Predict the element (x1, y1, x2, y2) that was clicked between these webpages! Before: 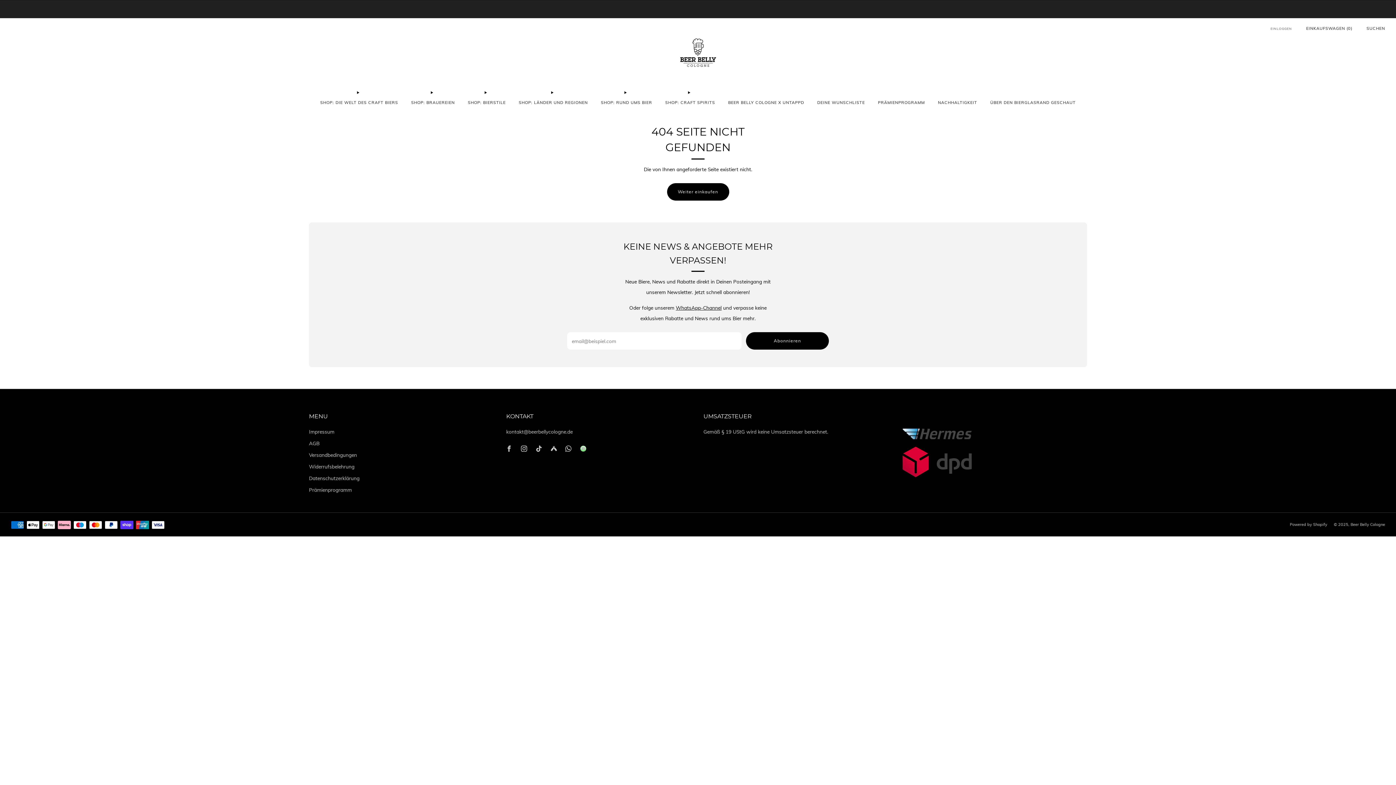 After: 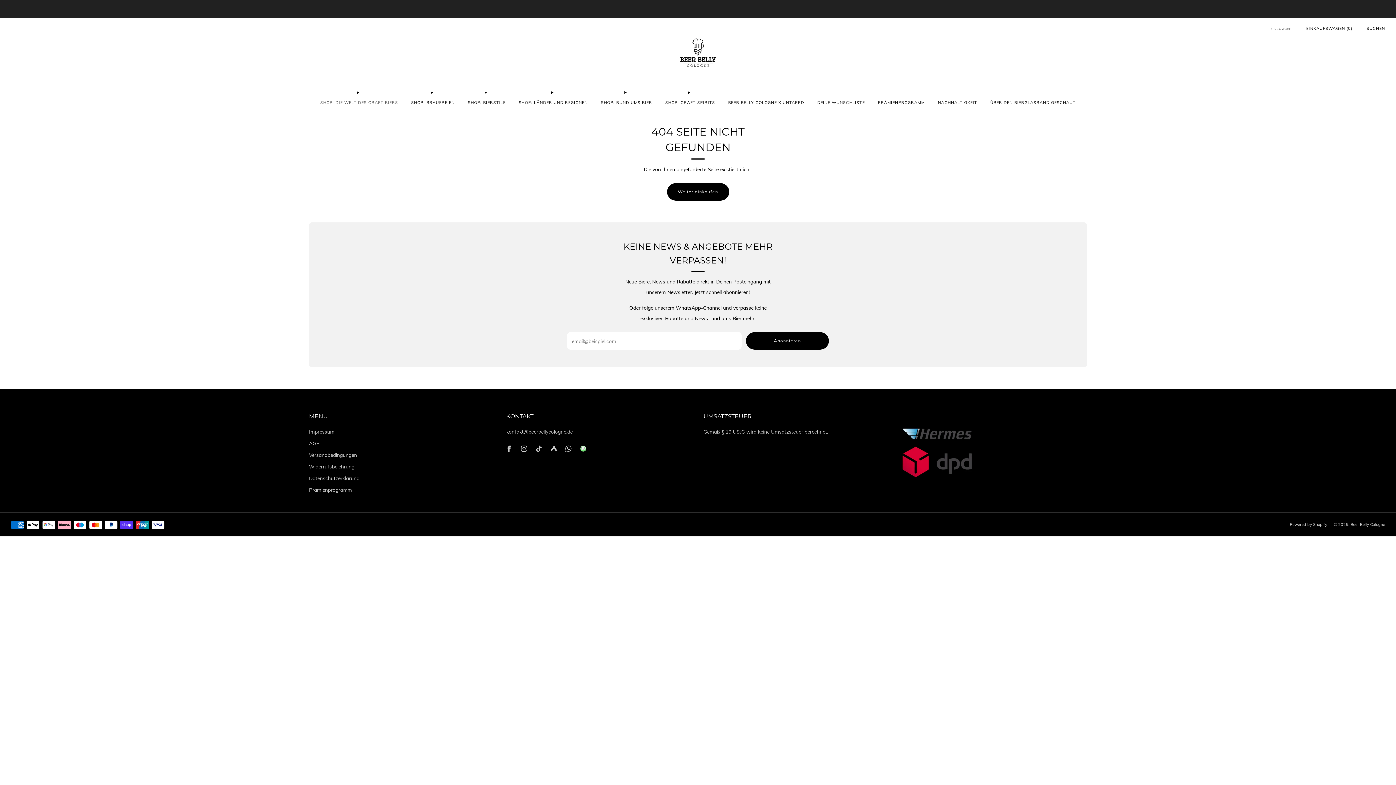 Action: bbox: (320, 96, 398, 108) label: SHOP: DIE WELT DES CRAFT BIERS